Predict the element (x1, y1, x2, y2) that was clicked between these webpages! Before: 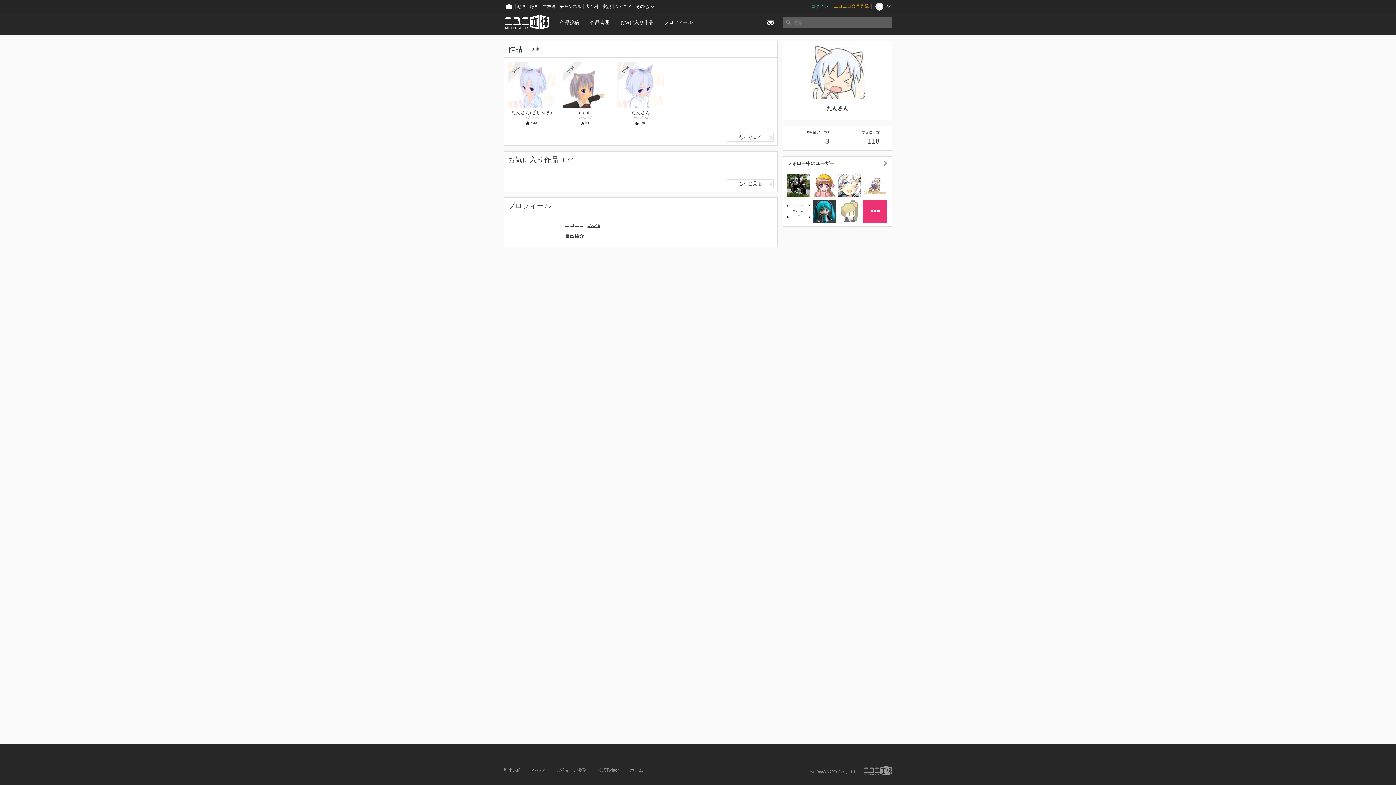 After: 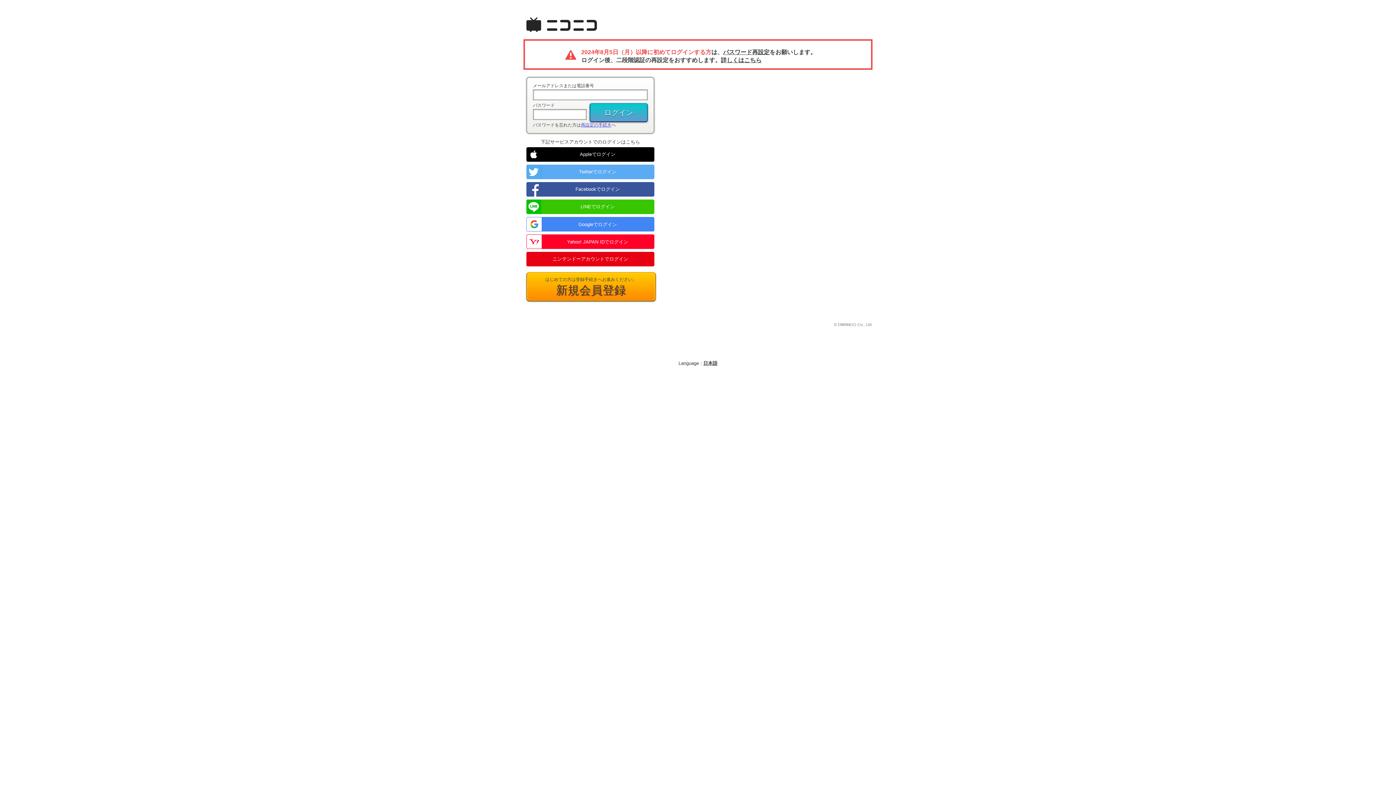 Action: bbox: (660, 16, 696, 28) label: プロフィール